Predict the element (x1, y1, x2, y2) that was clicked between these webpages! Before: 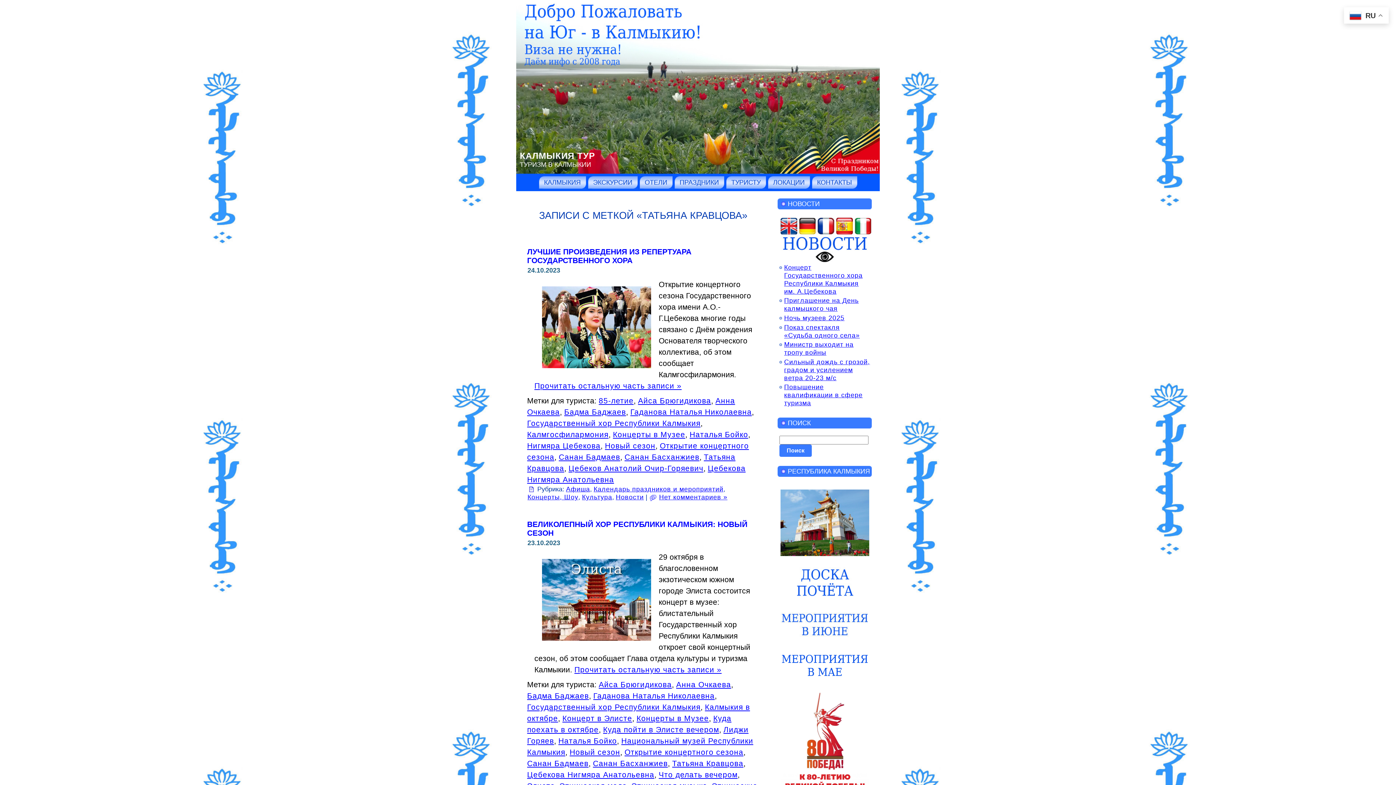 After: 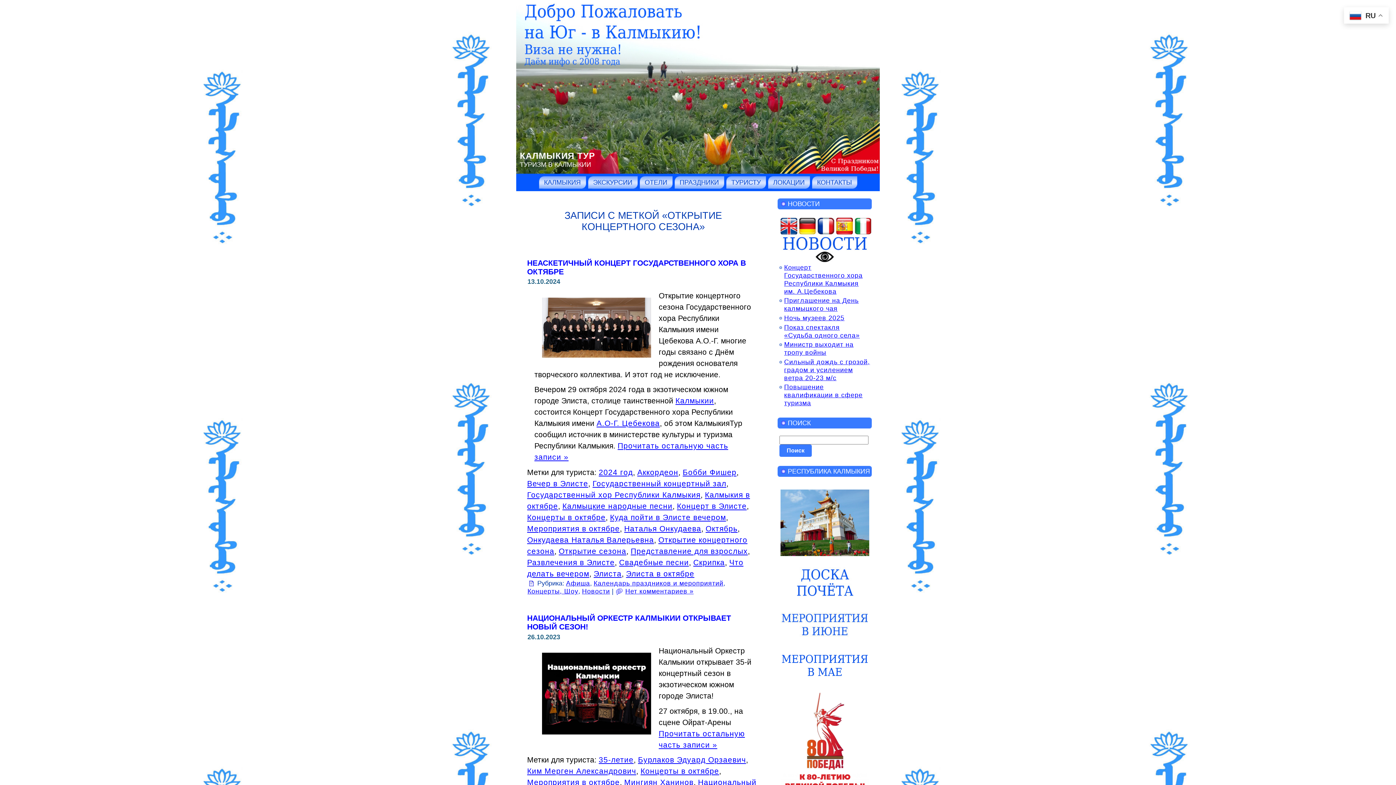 Action: label: Открытие концертного сезона bbox: (624, 748, 743, 756)